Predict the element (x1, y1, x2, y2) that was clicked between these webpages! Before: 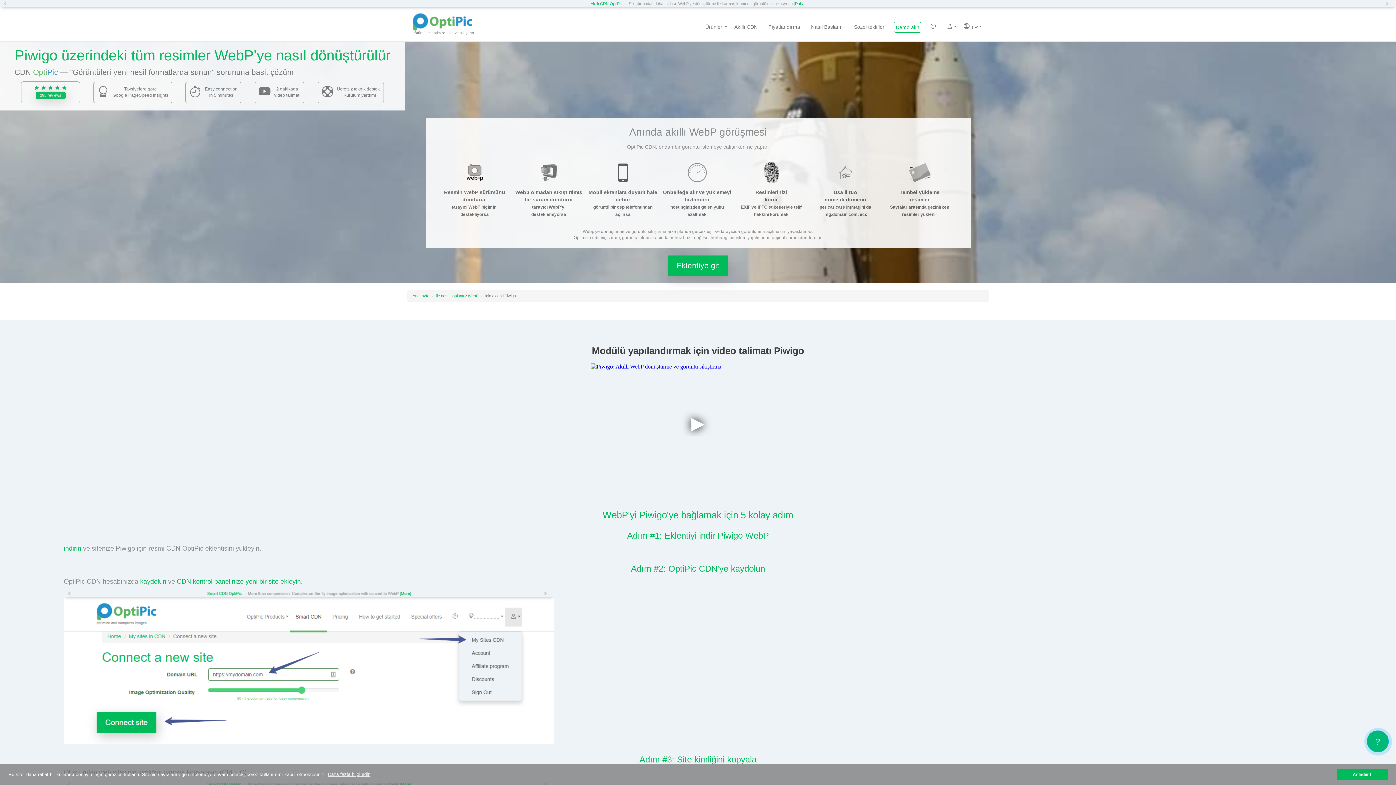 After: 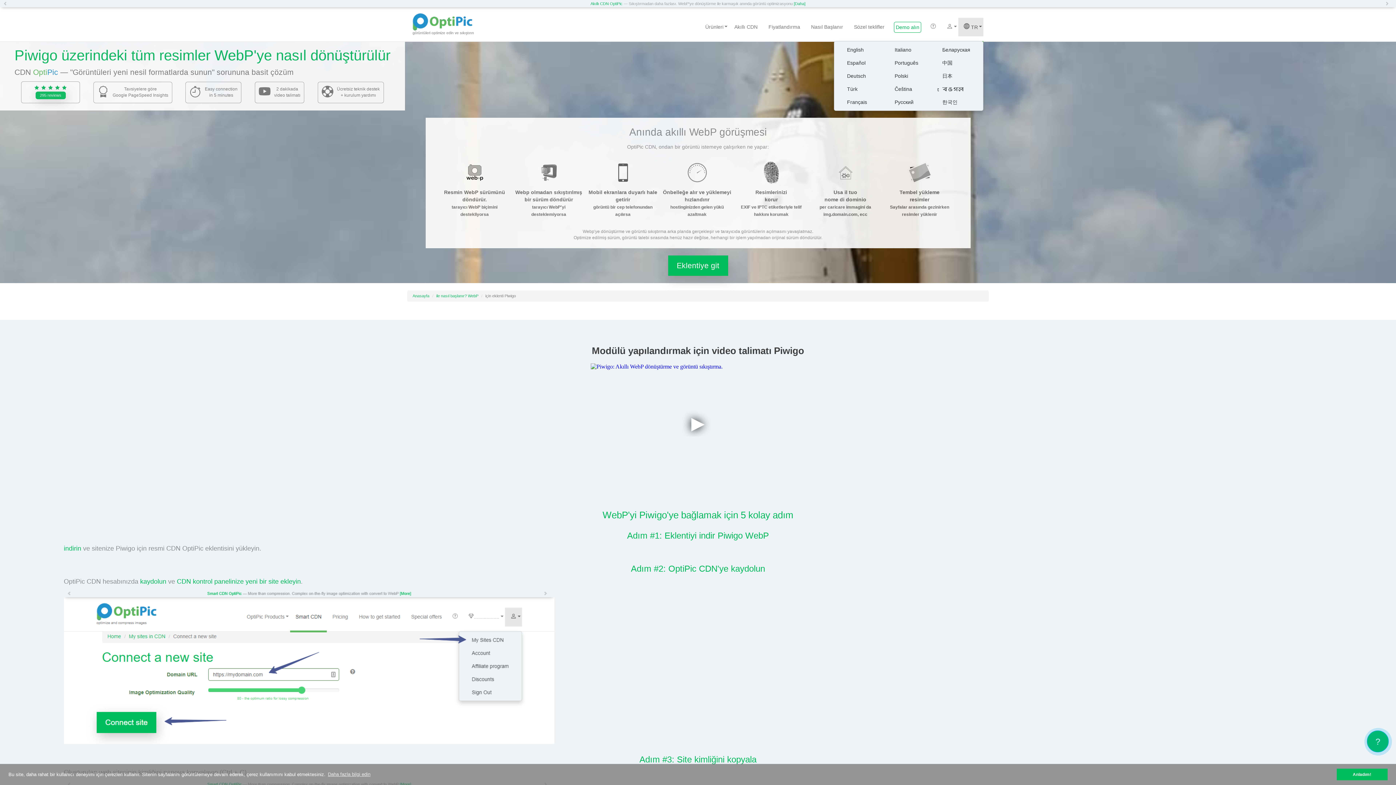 Action: bbox: (958, 17, 983, 36) label:  TR